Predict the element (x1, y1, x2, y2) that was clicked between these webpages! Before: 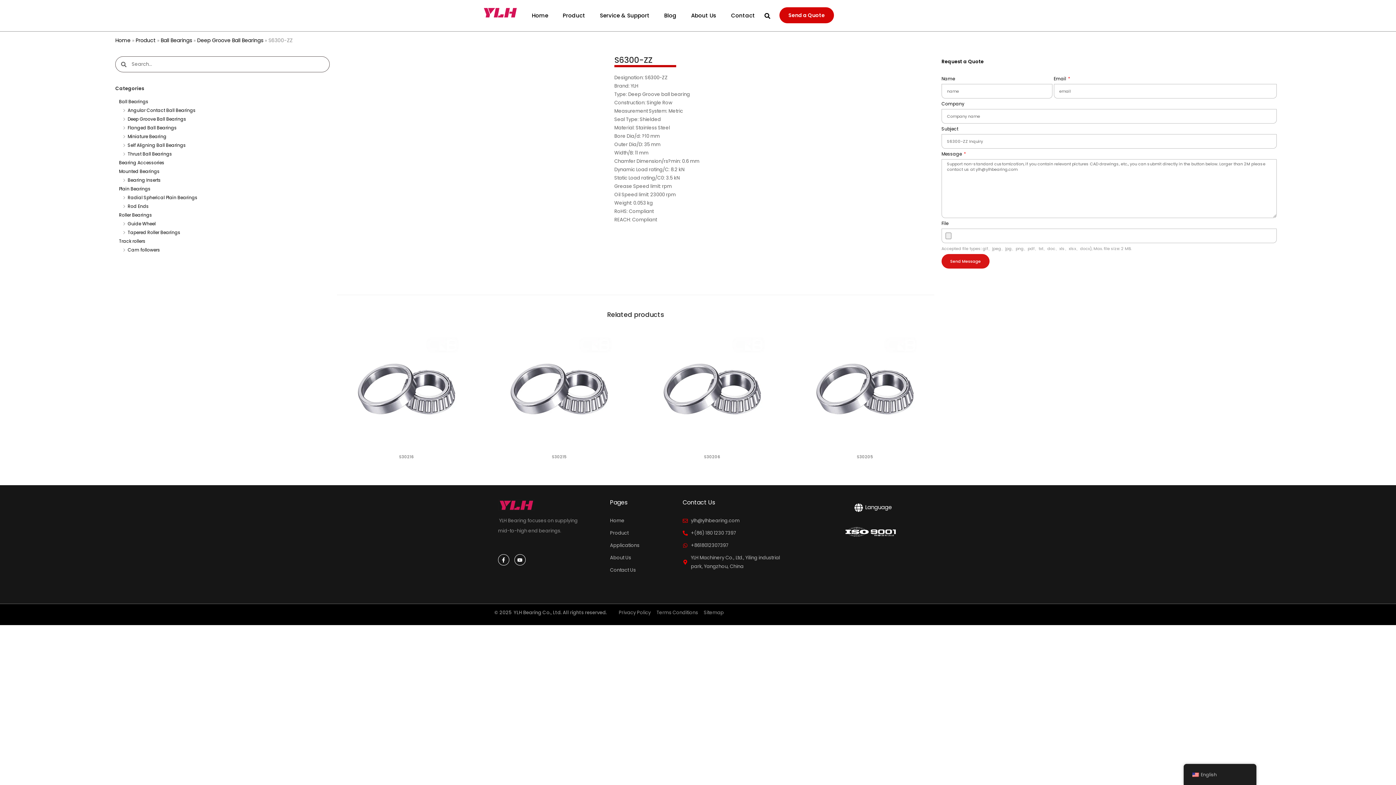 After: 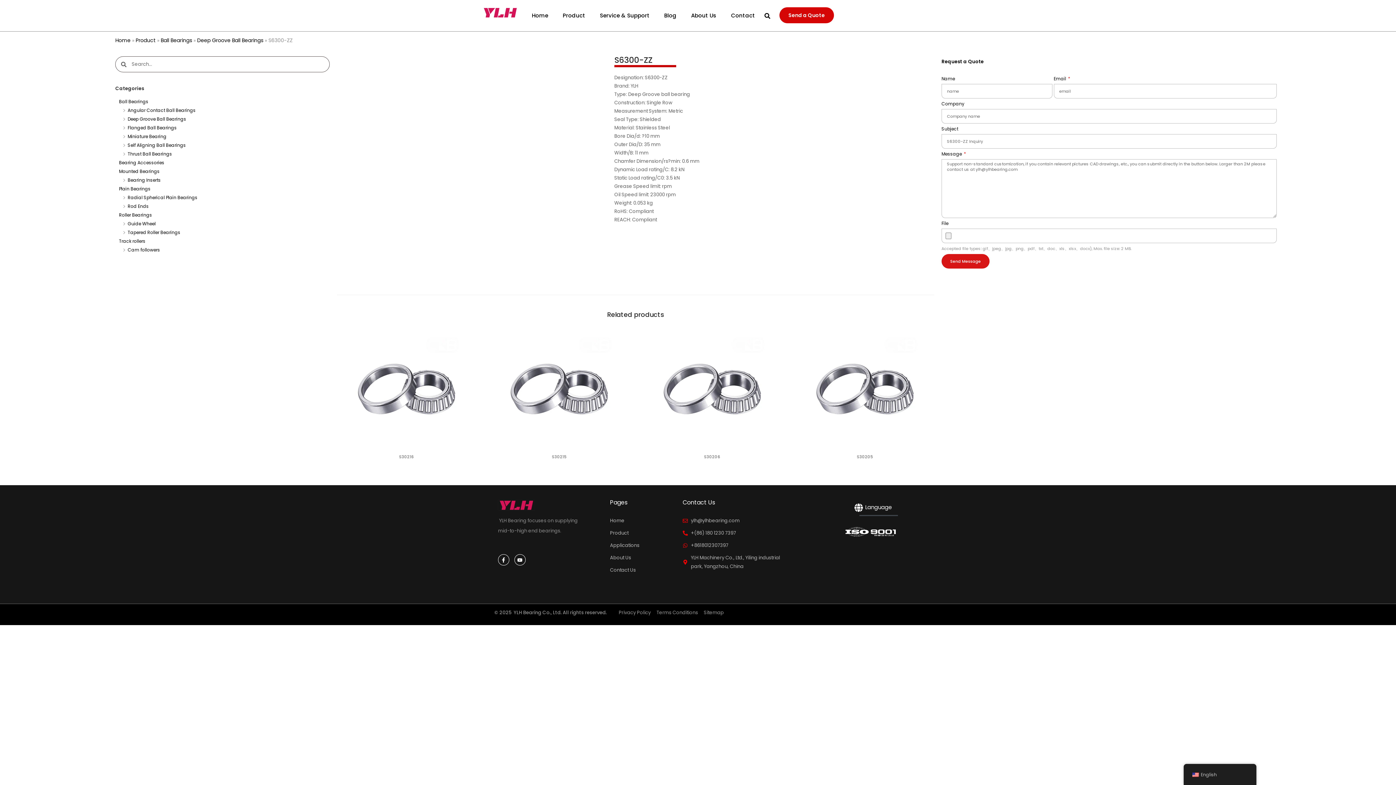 Action: label: Language bbox: (859, 498, 898, 516)